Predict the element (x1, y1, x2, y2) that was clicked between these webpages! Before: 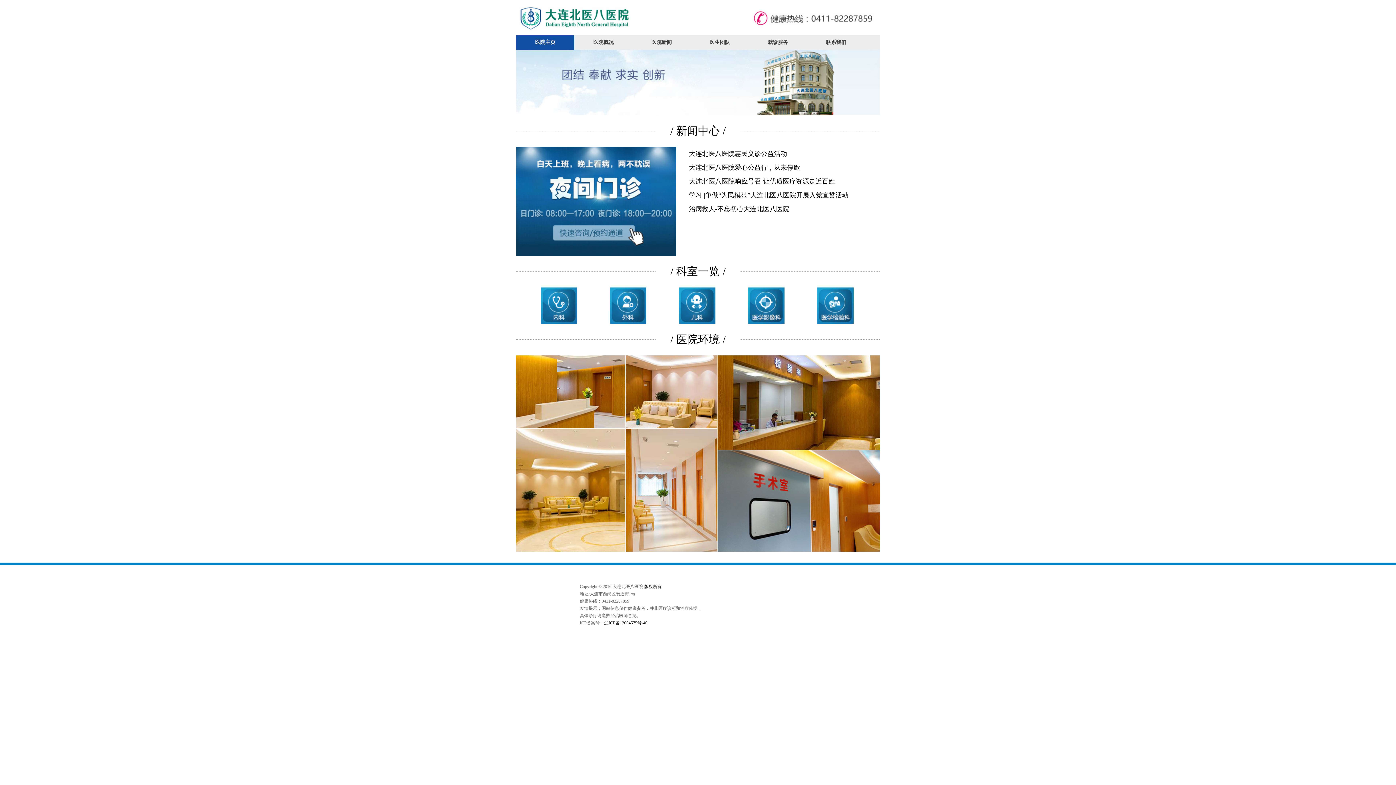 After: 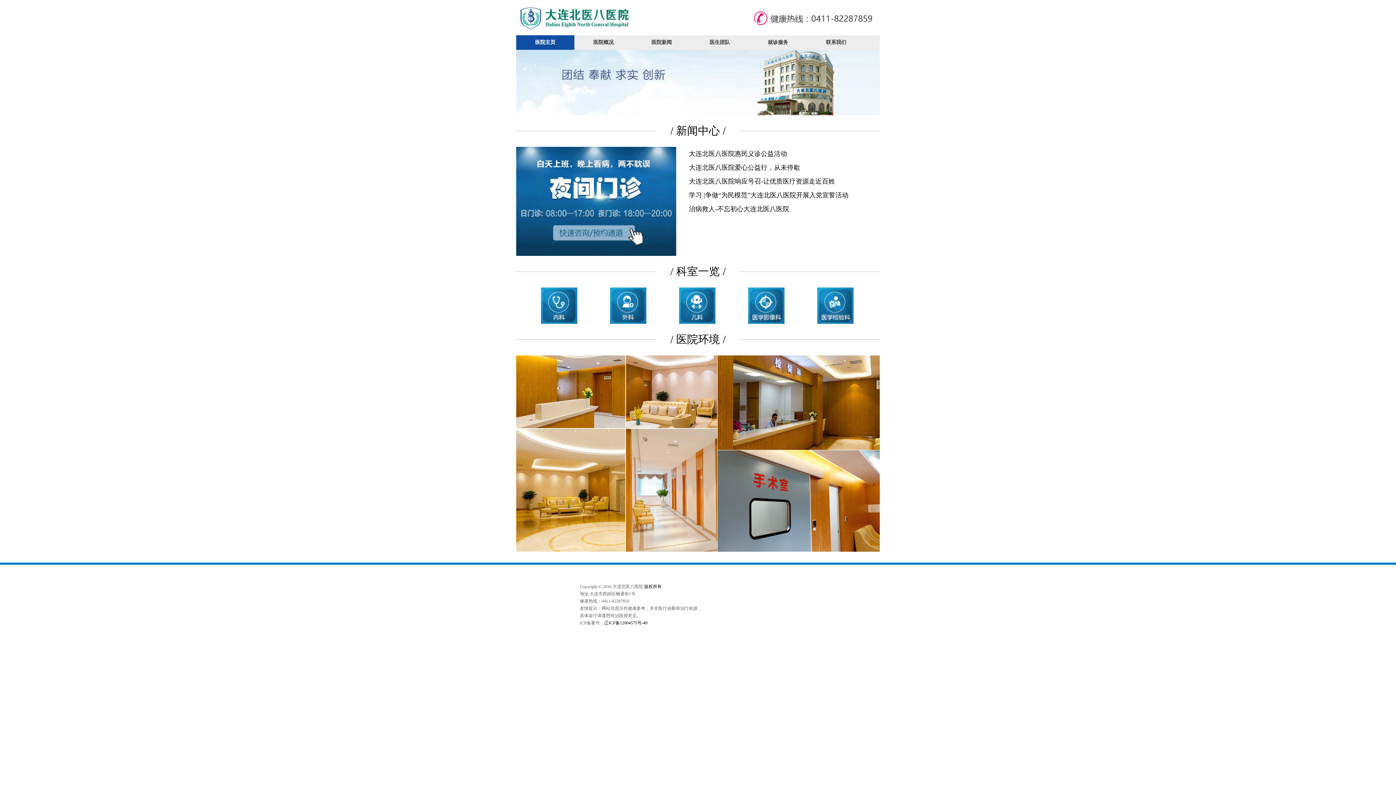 Action: bbox: (526, 287, 592, 324)